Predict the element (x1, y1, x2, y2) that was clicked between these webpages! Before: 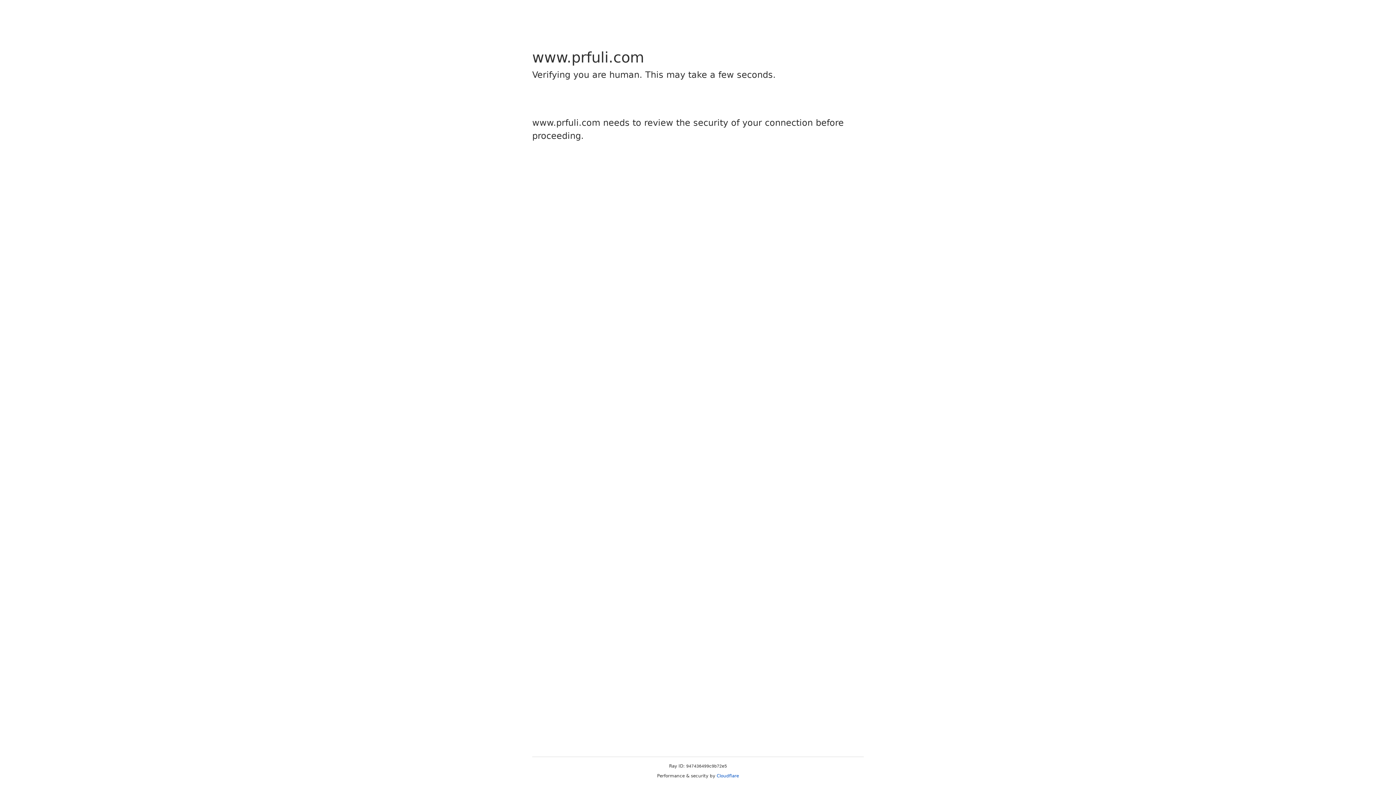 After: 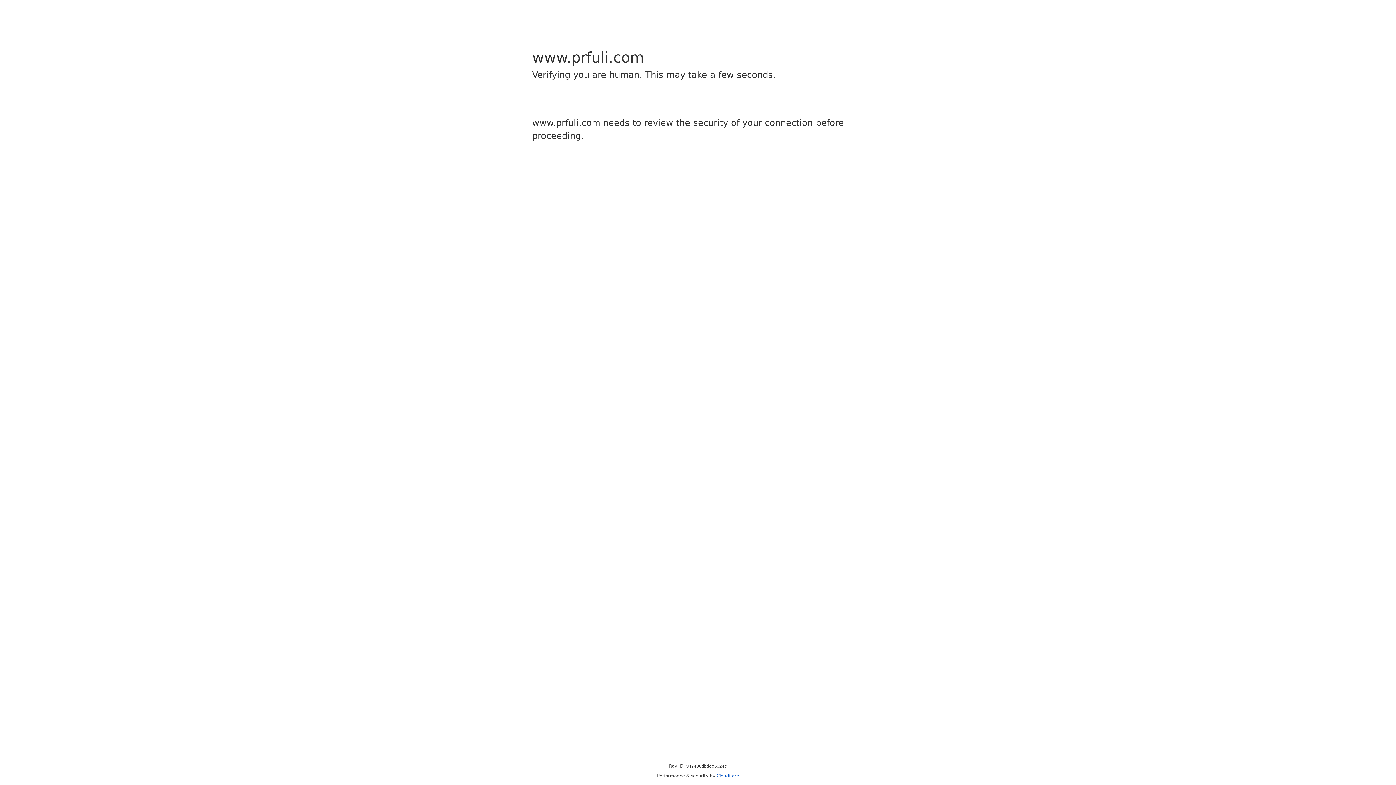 Action: label: Cloudflare bbox: (716, 773, 739, 778)